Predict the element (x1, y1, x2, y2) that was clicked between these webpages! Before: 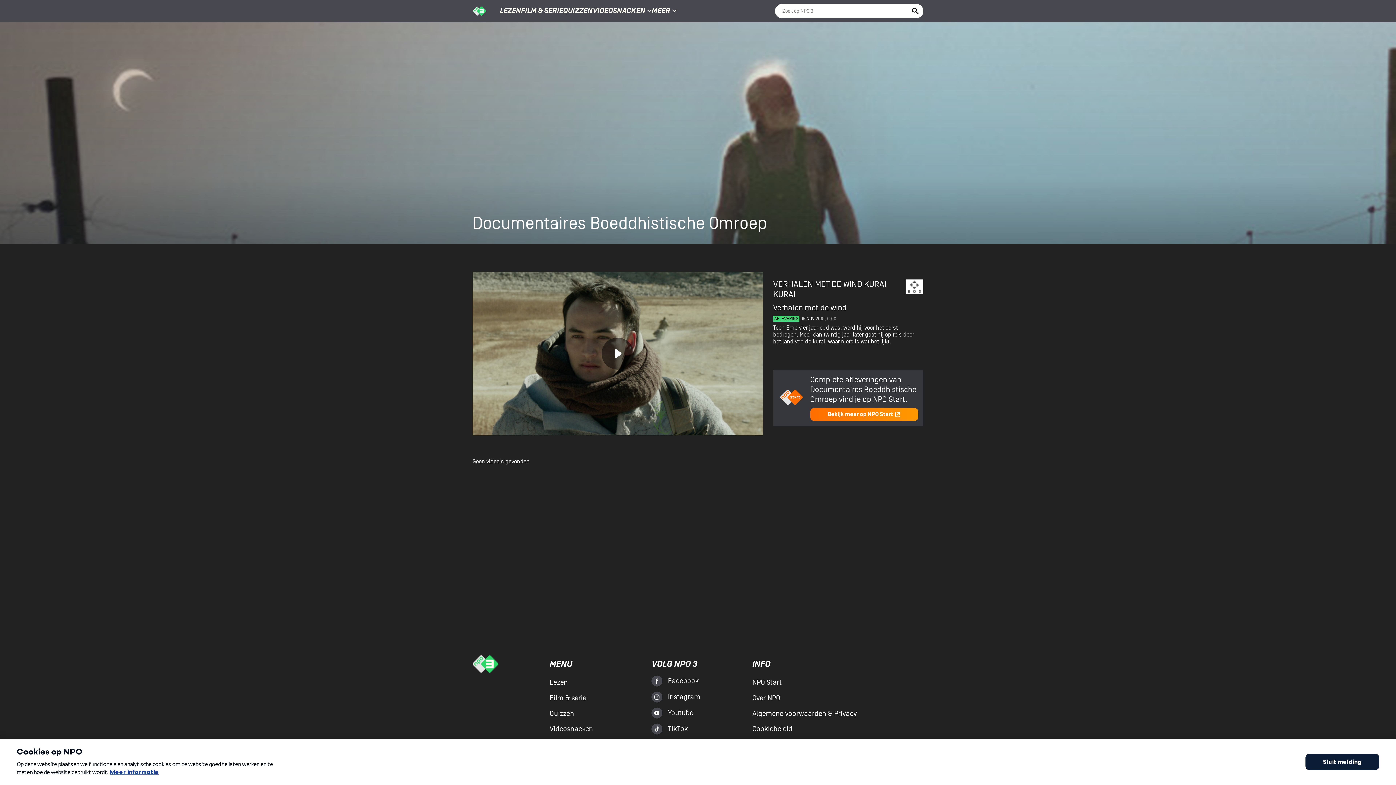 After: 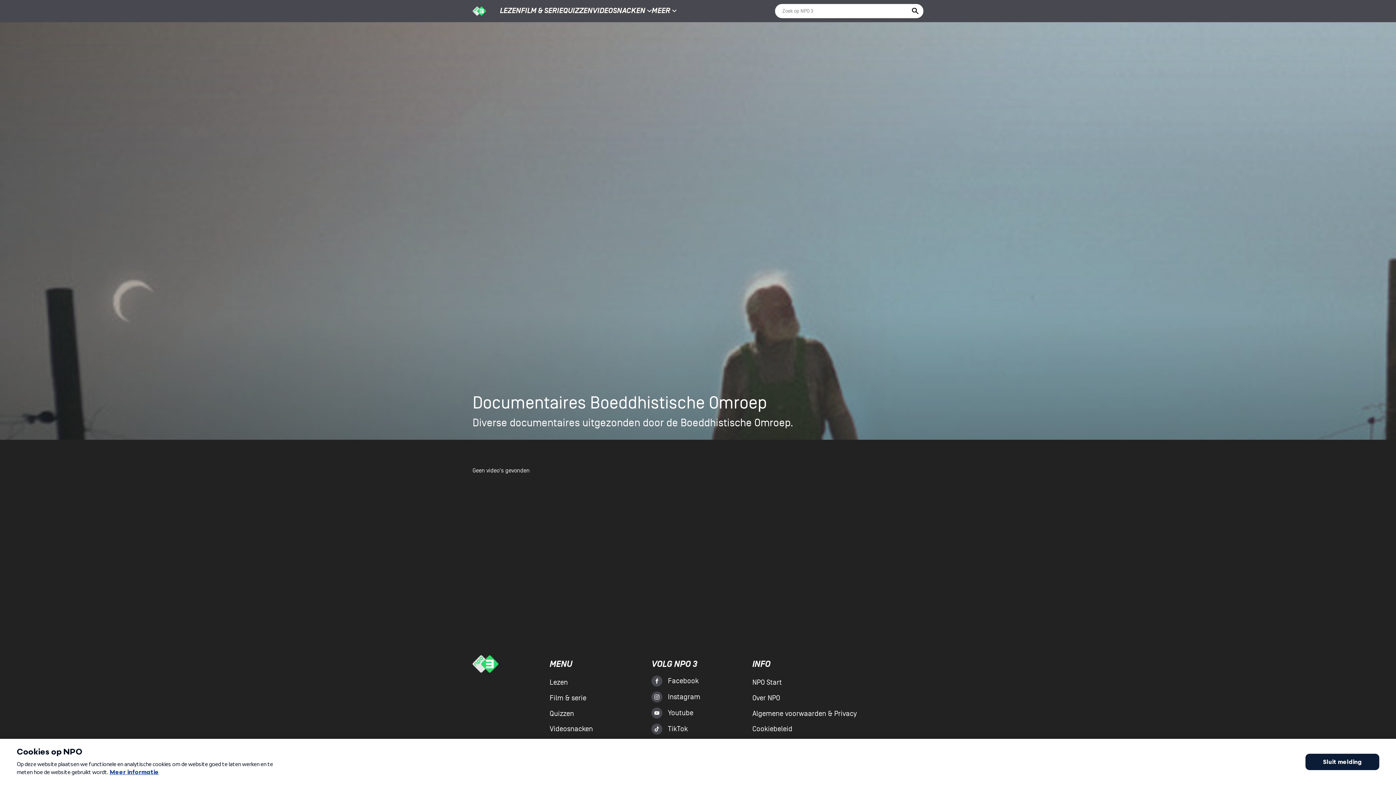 Action: bbox: (773, 303, 923, 345)